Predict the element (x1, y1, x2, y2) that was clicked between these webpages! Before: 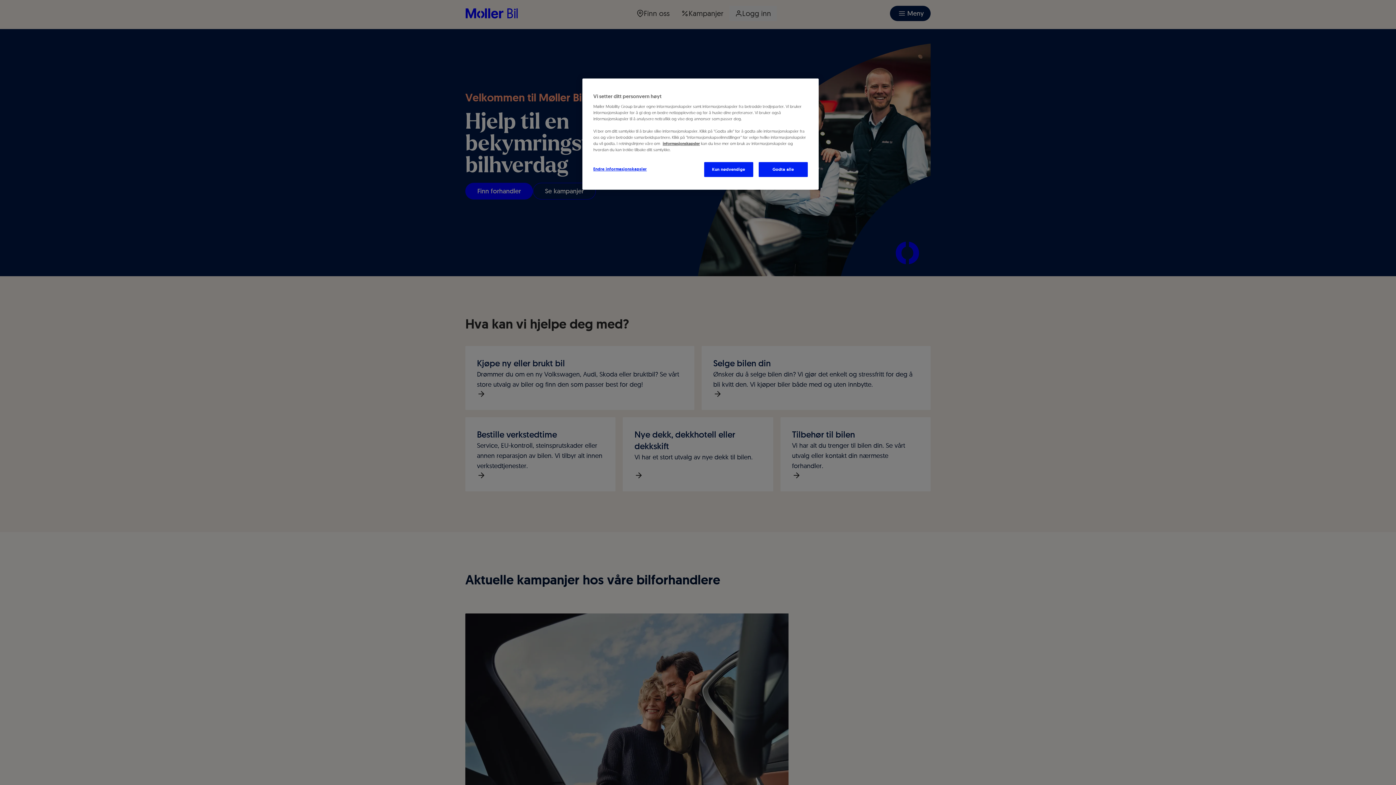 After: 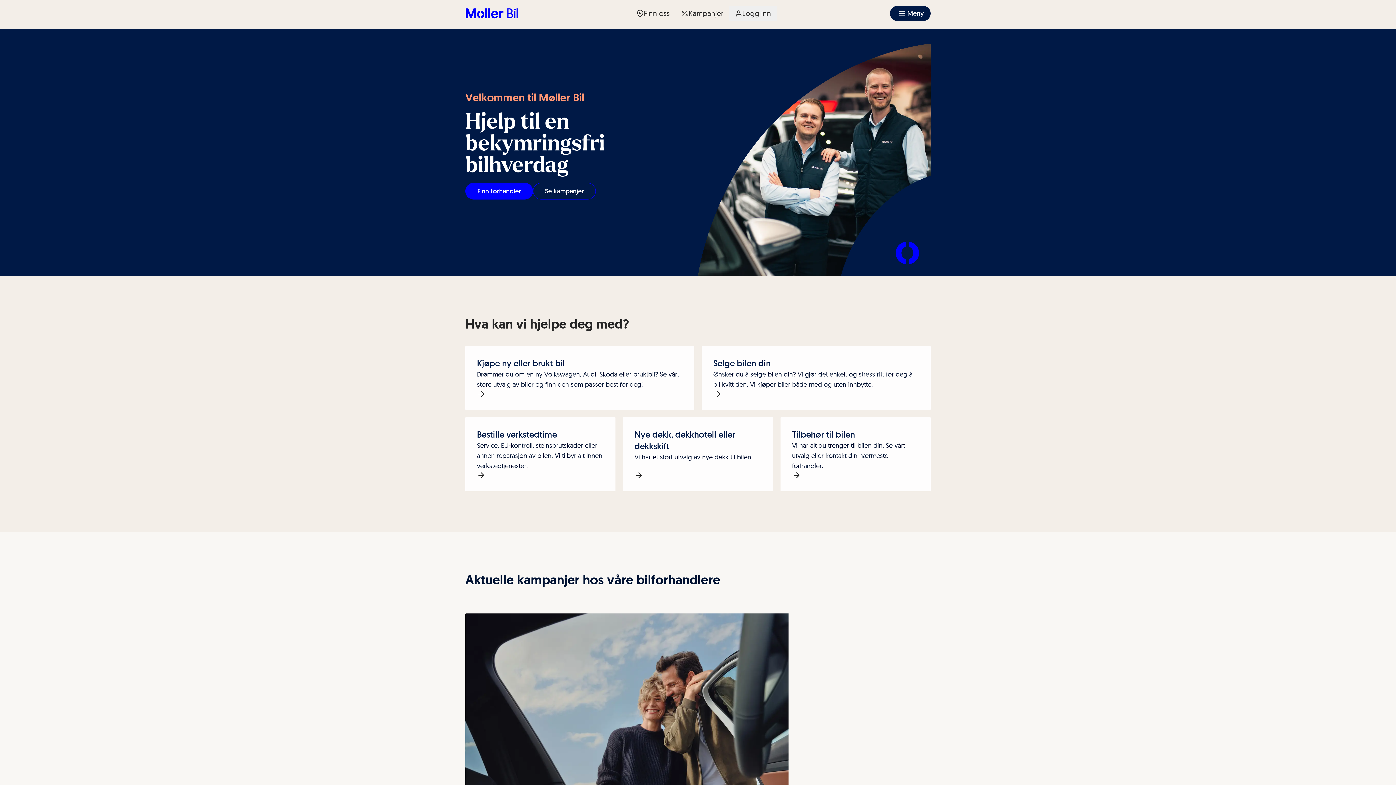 Action: bbox: (704, 162, 753, 177) label: Kun nødvendige